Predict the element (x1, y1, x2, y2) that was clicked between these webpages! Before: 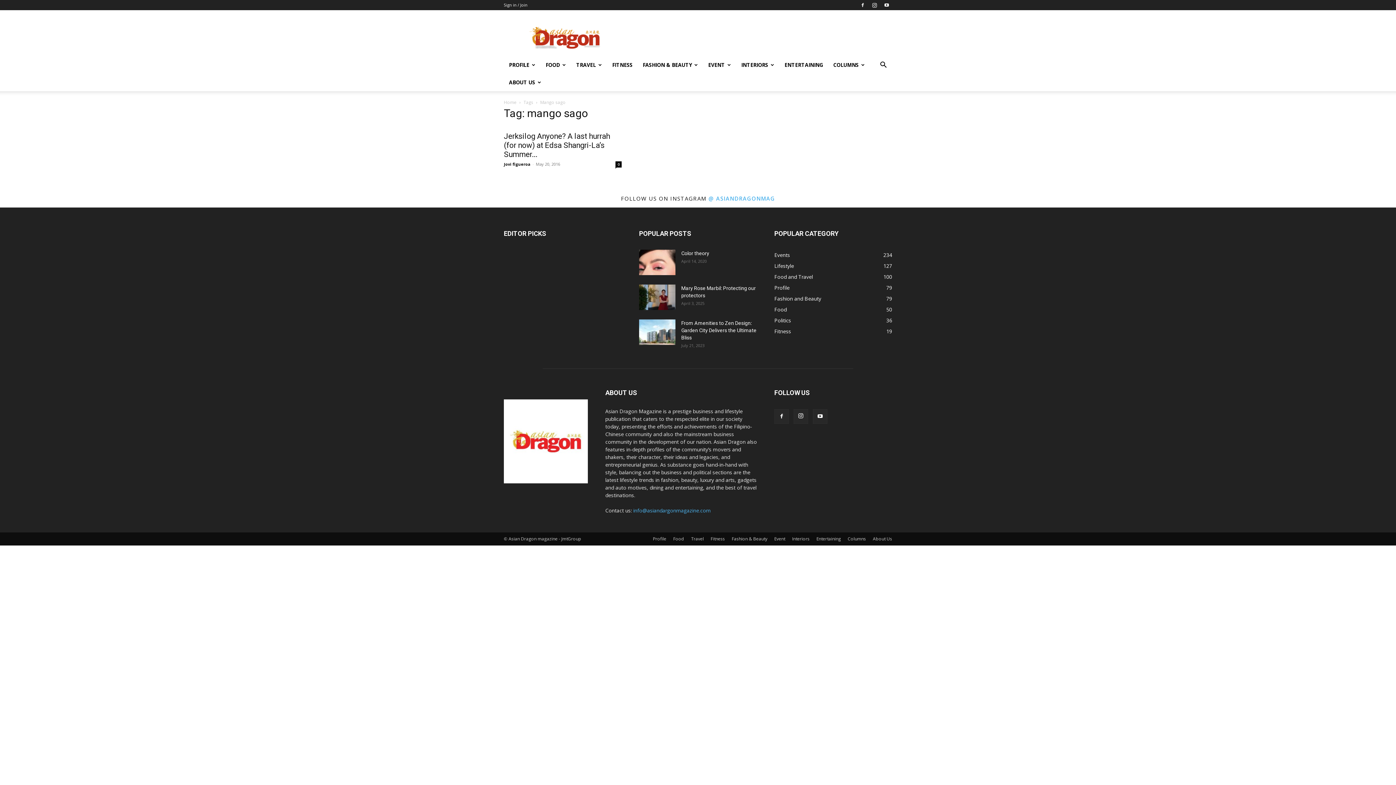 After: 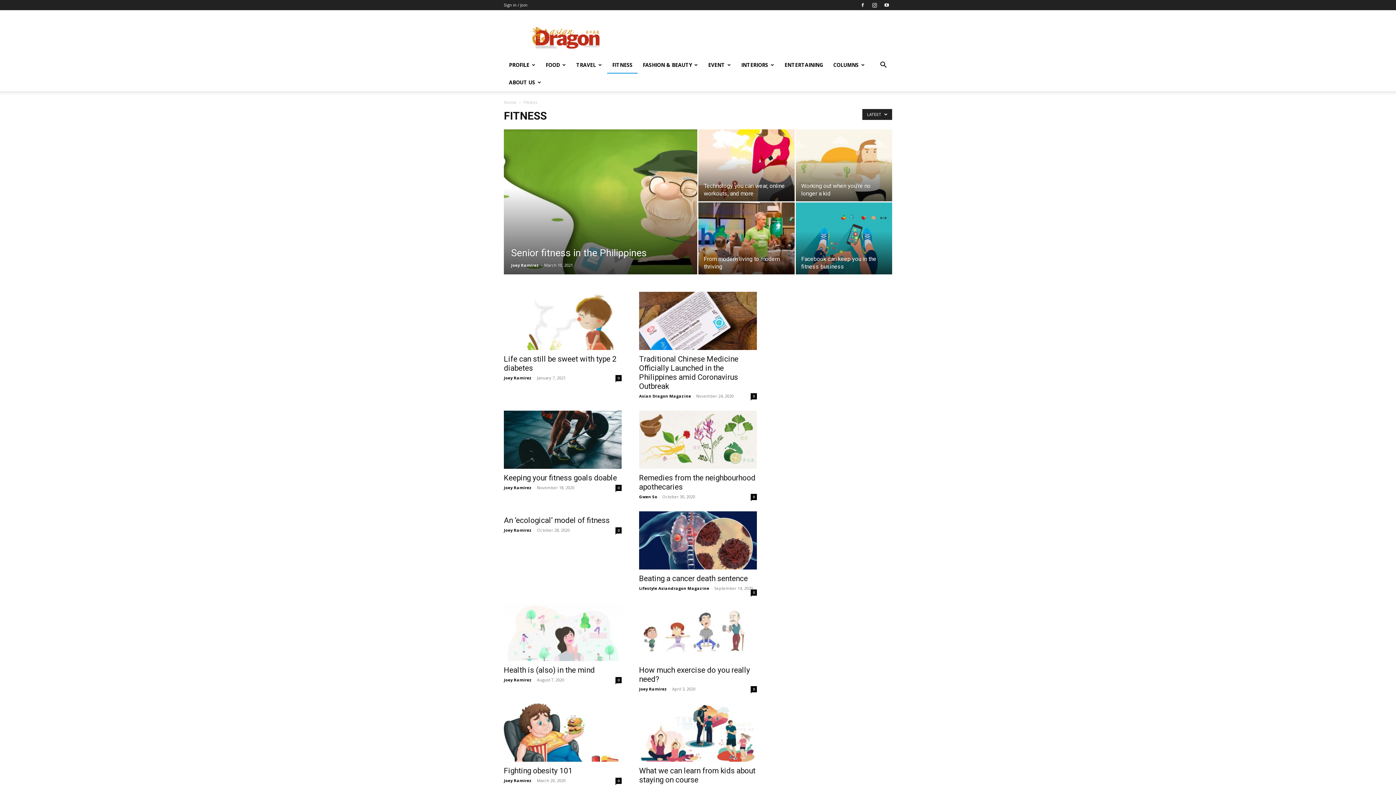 Action: label: Fitness
19 bbox: (774, 328, 791, 334)